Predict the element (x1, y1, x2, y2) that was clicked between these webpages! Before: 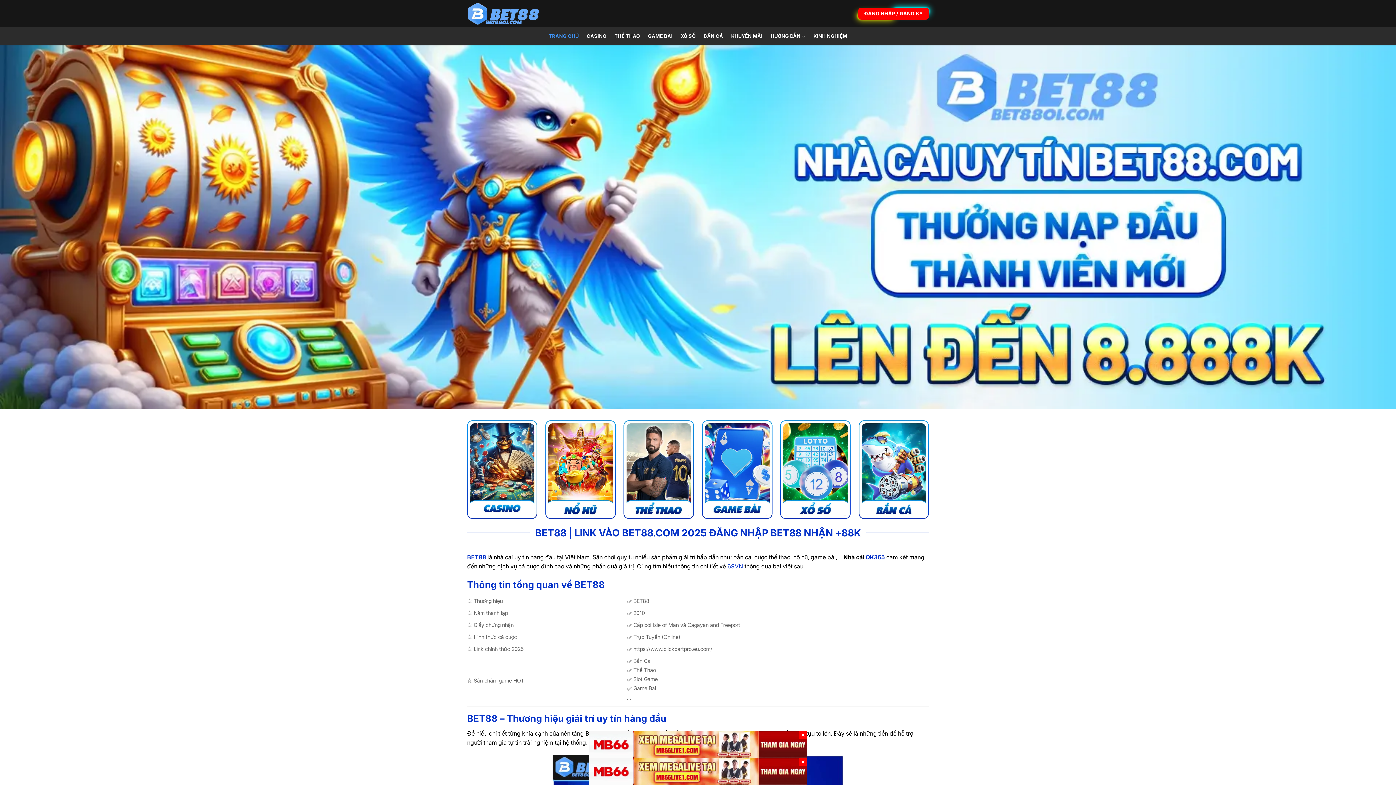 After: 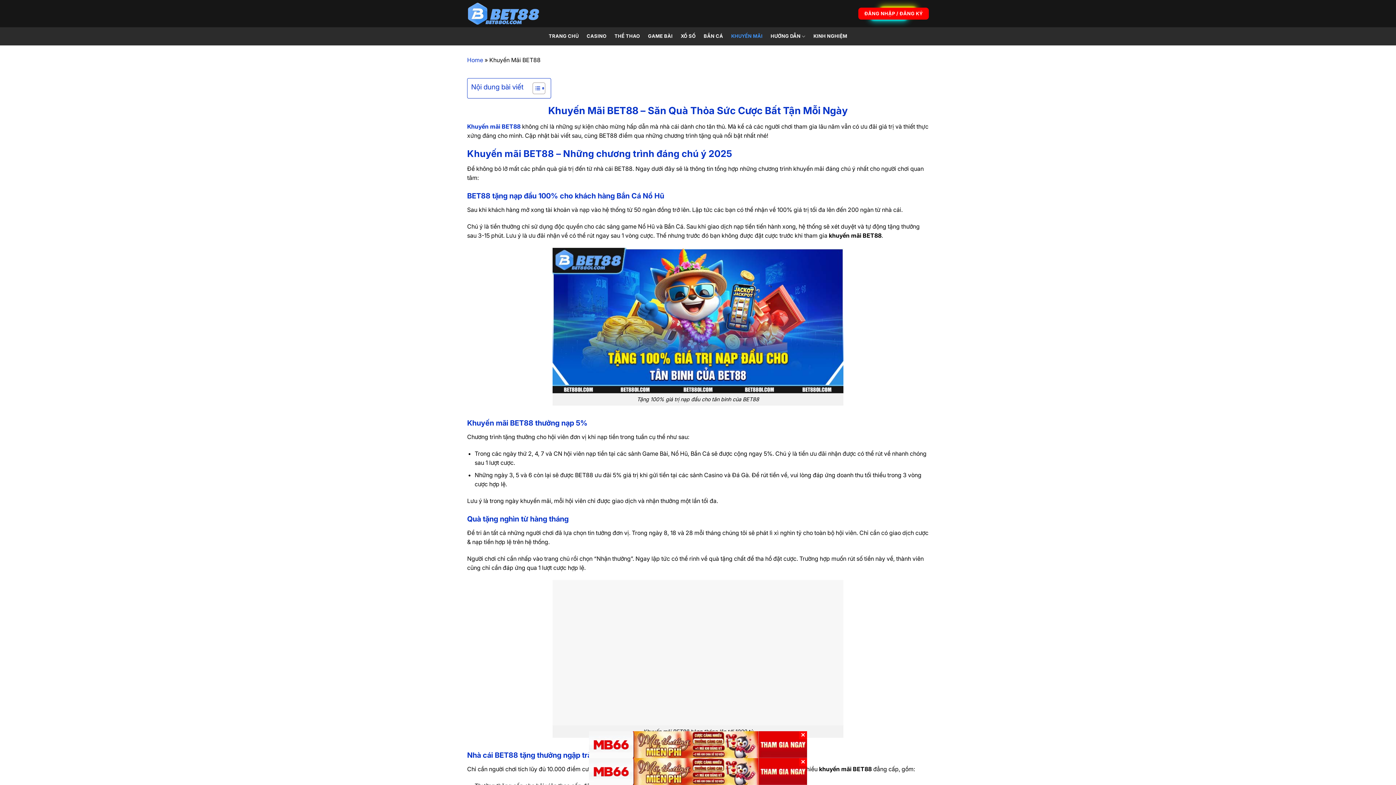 Action: bbox: (731, 29, 762, 42) label: KHUYẾN MÃI